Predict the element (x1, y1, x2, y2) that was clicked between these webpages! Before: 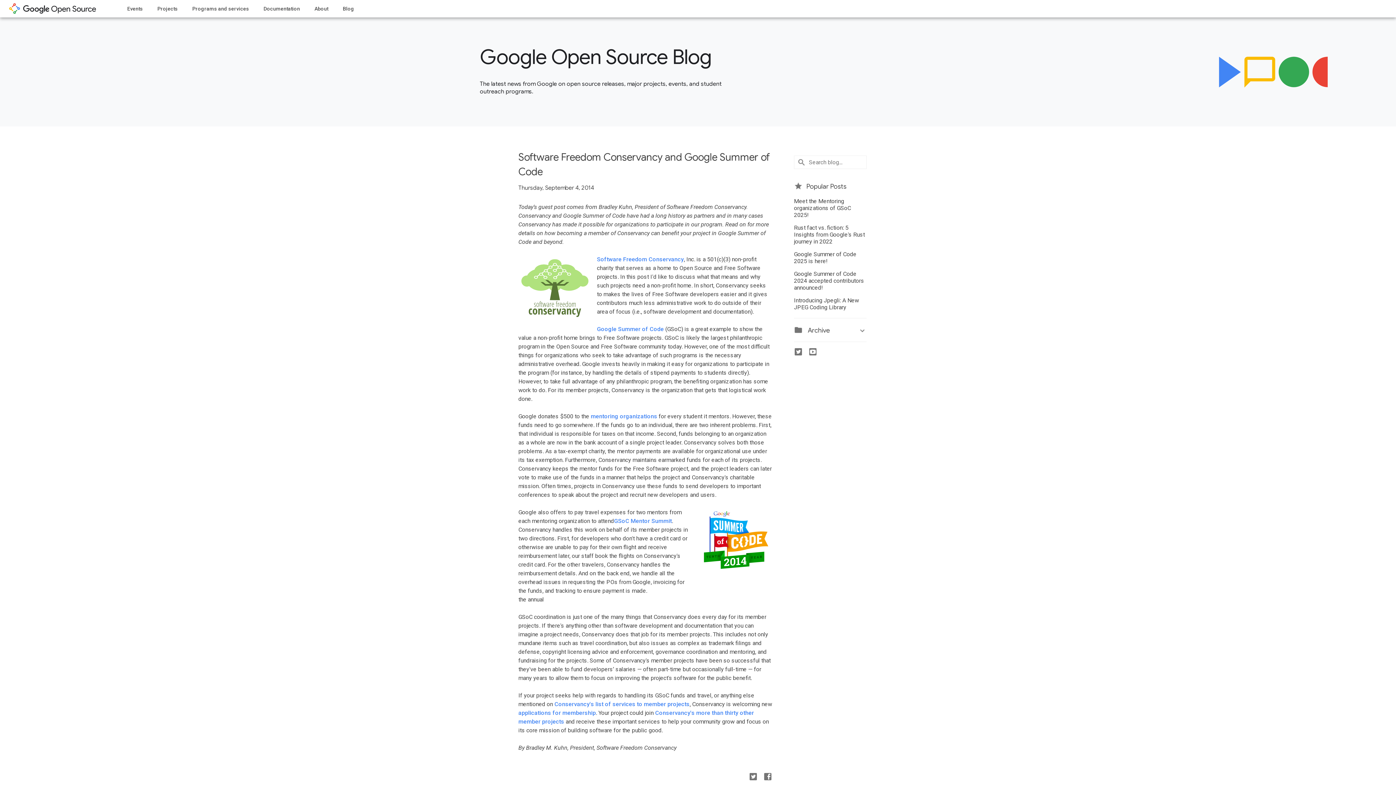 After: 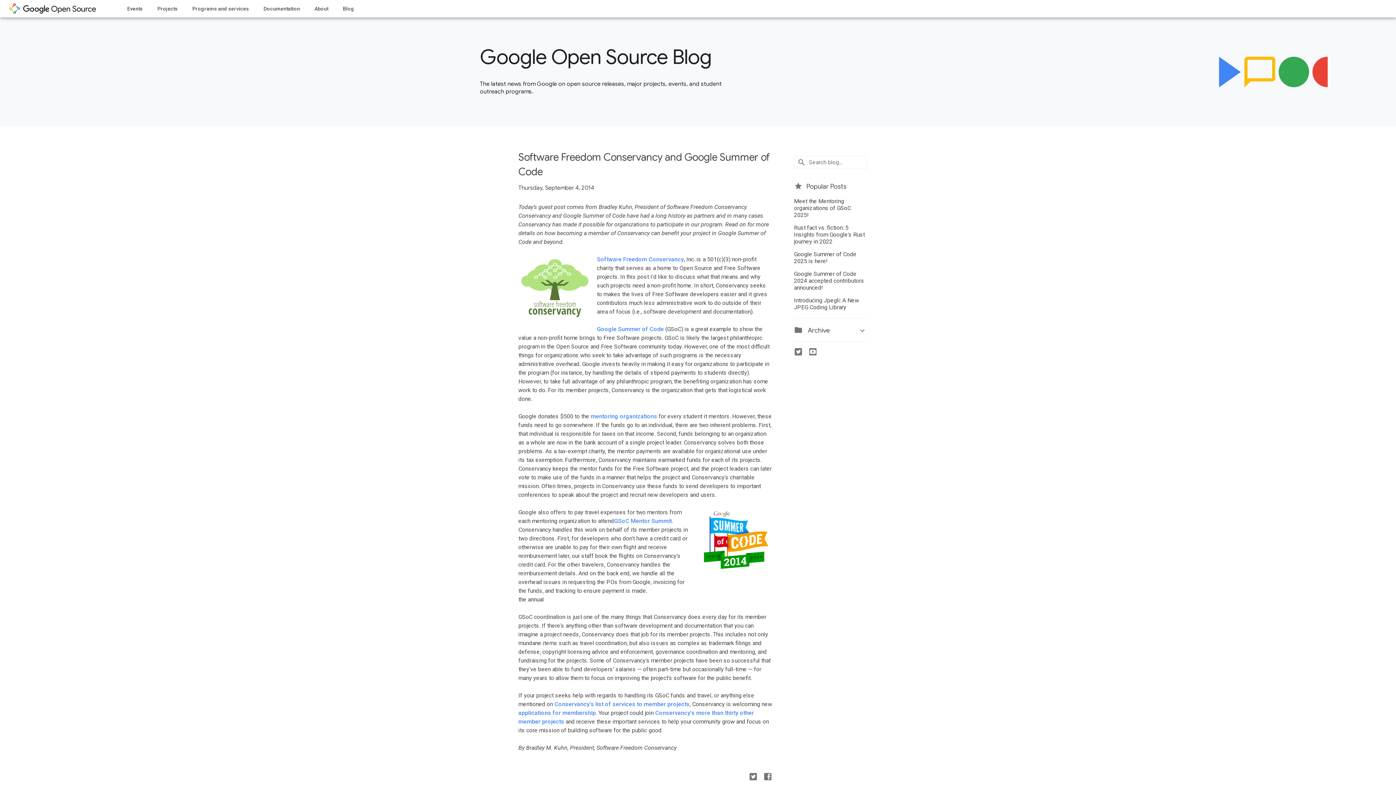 Action: bbox: (597, 256, 684, 262) label: Software Freedom Conservancy